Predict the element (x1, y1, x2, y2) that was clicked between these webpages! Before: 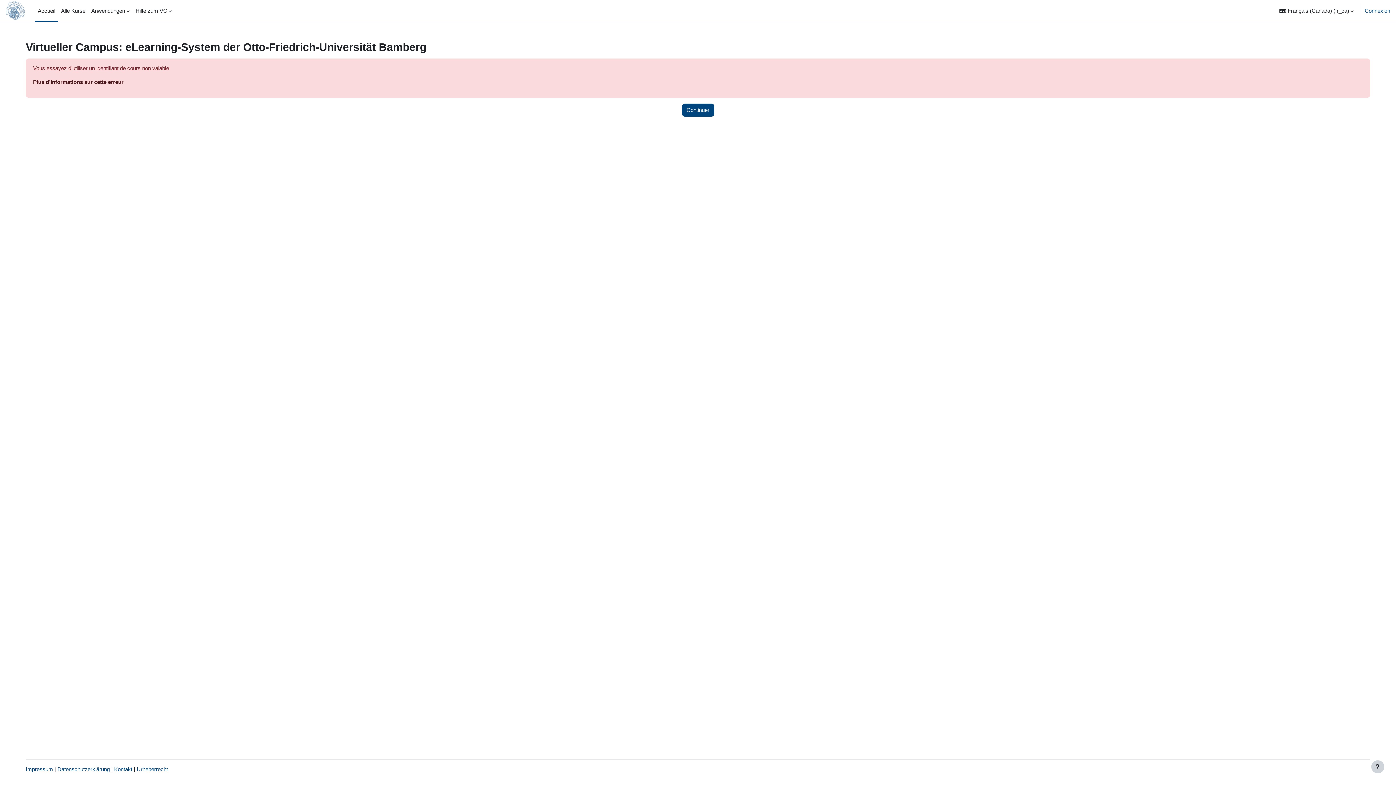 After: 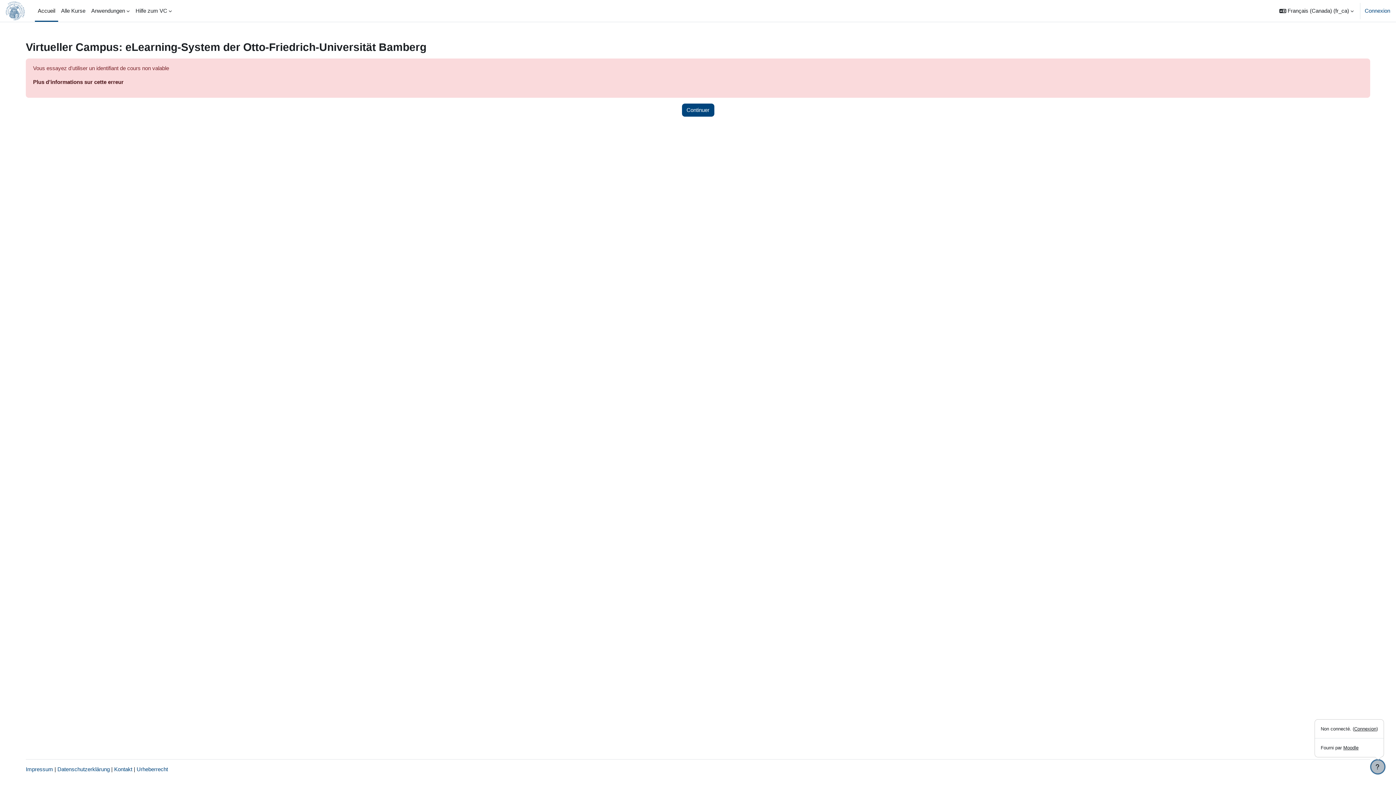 Action: bbox: (1371, 760, 1384, 773) label: Afficher le pied de page